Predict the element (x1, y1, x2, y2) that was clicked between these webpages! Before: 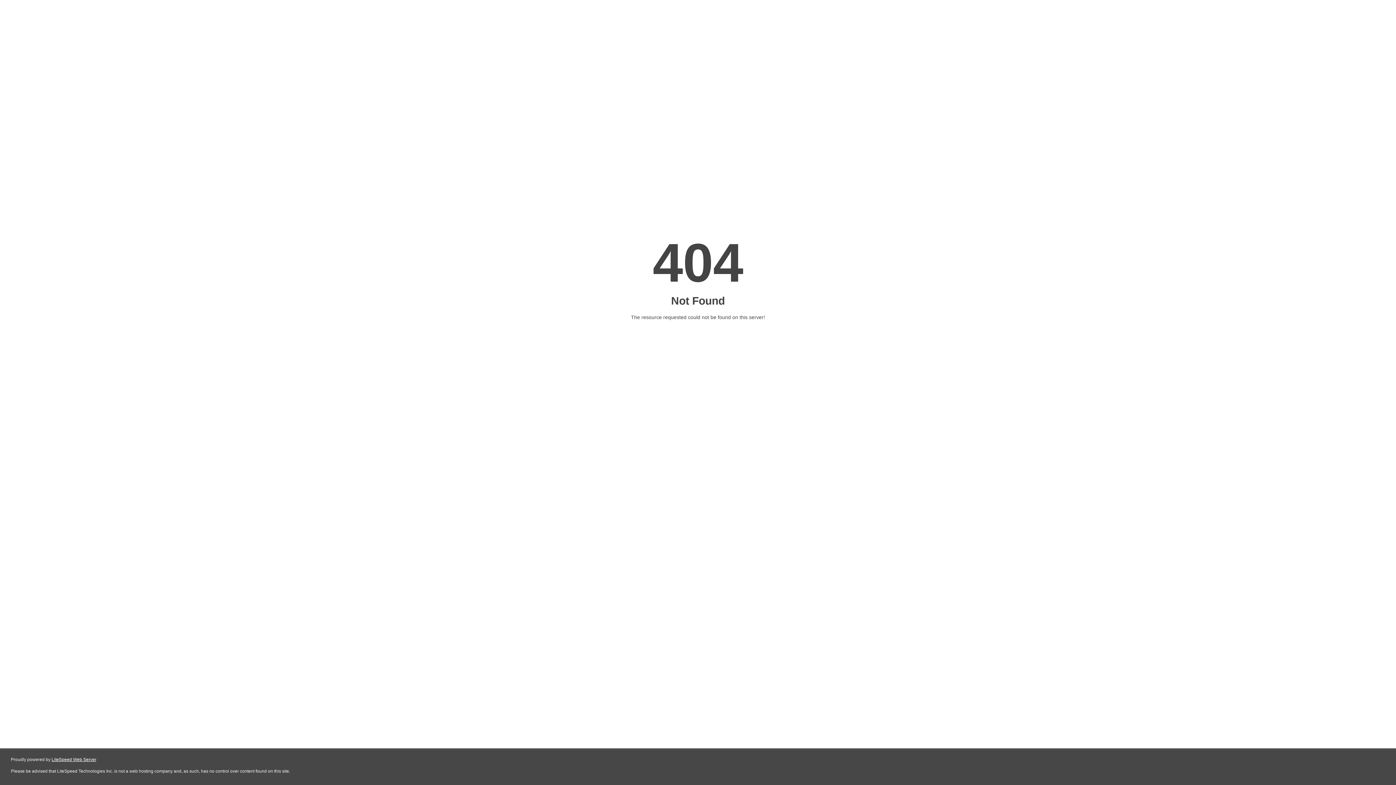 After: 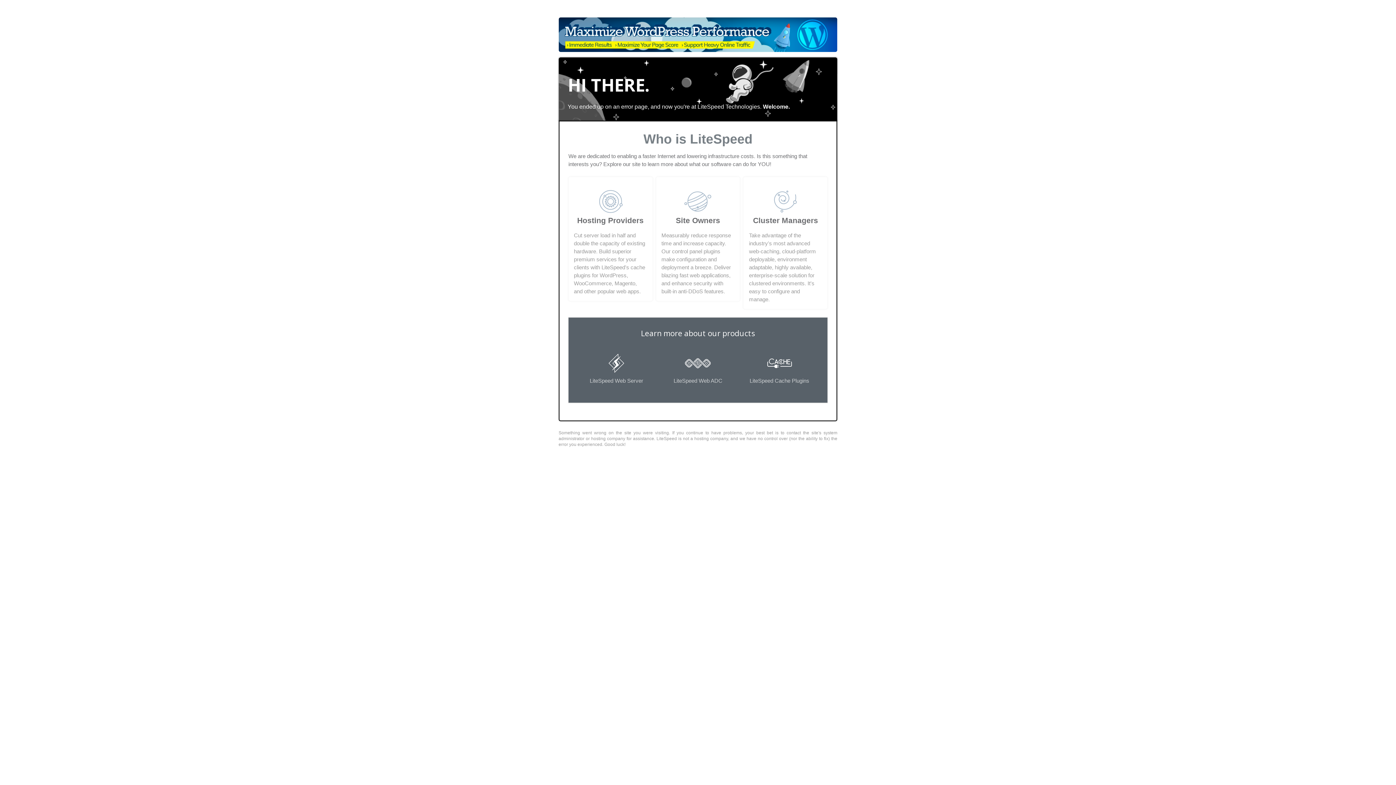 Action: bbox: (51, 757, 96, 762) label: LiteSpeed Web Server